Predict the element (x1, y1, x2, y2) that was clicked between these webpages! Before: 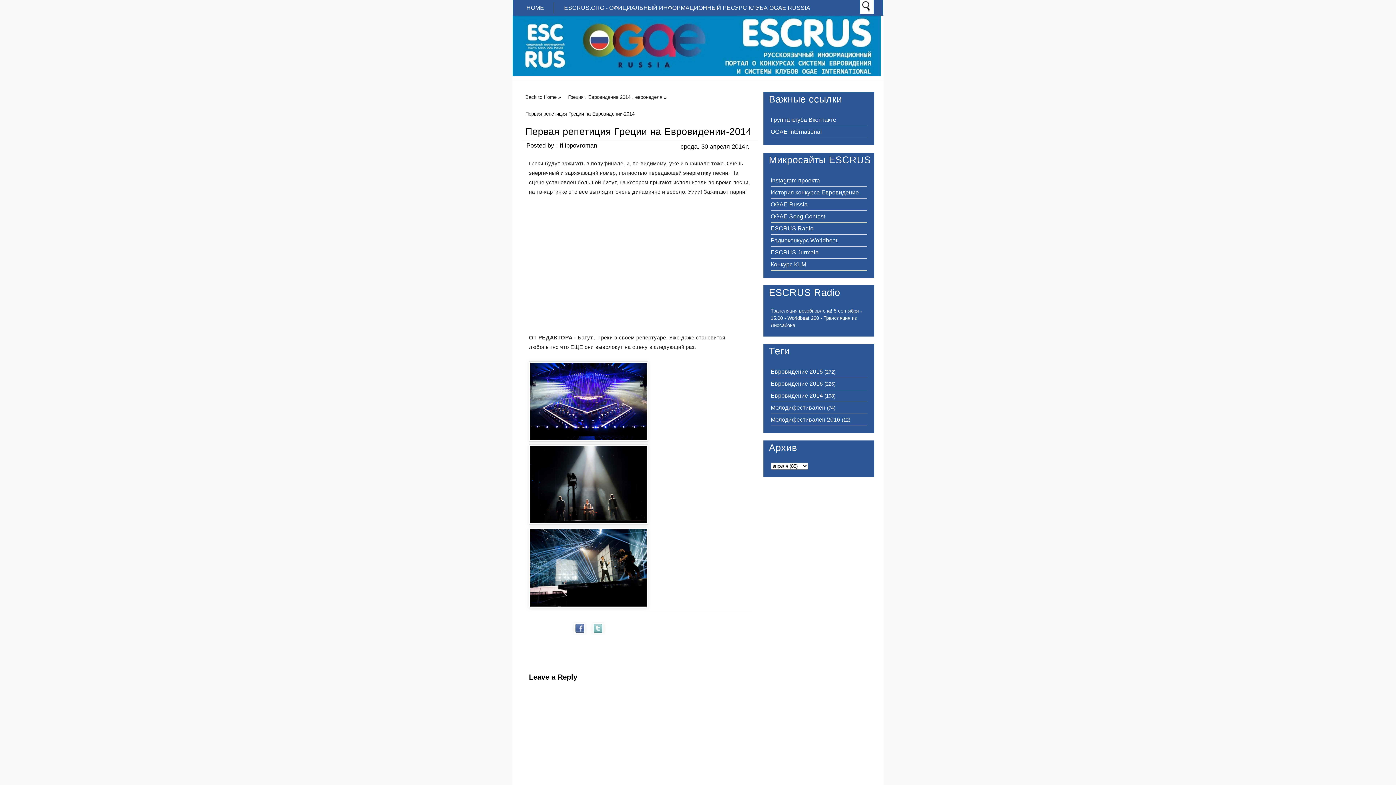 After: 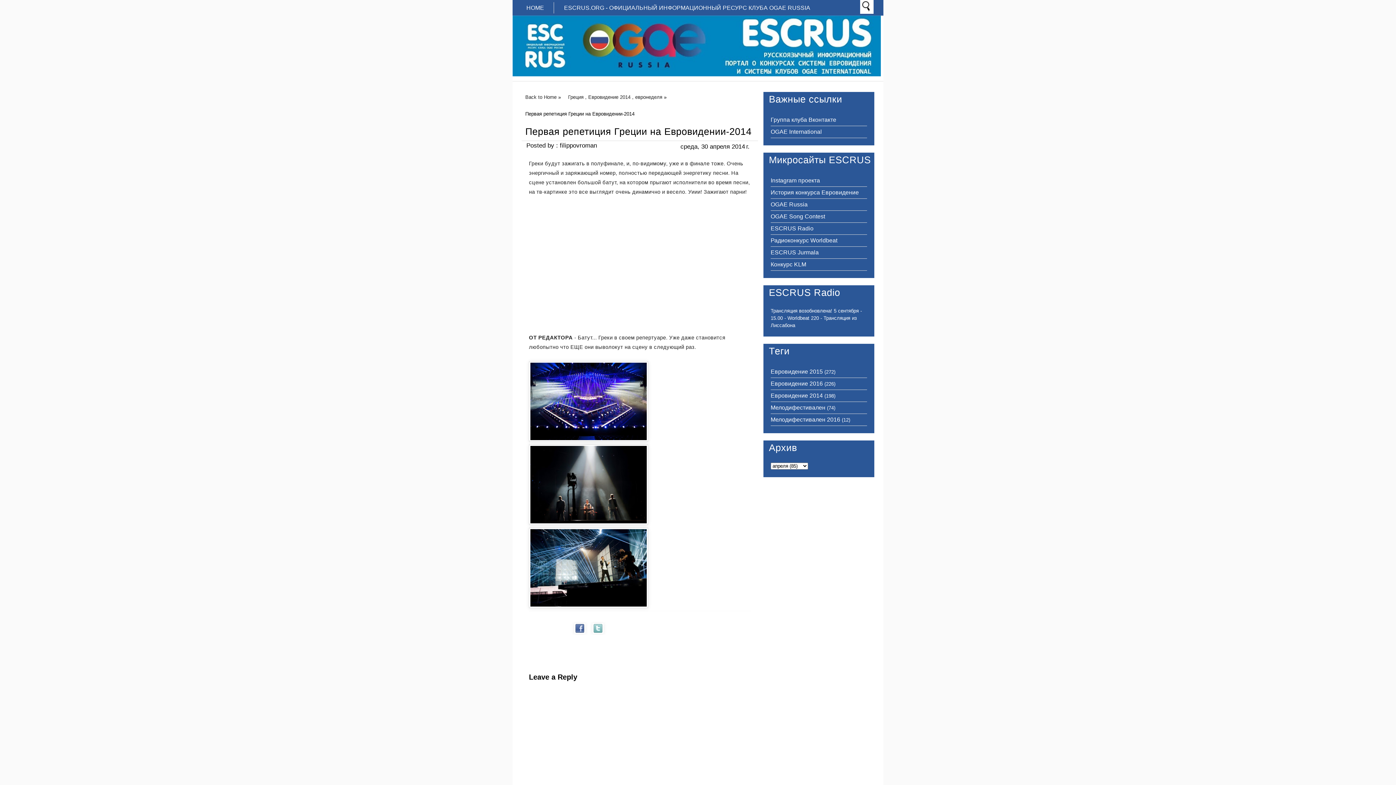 Action: bbox: (534, 622, 572, 633)